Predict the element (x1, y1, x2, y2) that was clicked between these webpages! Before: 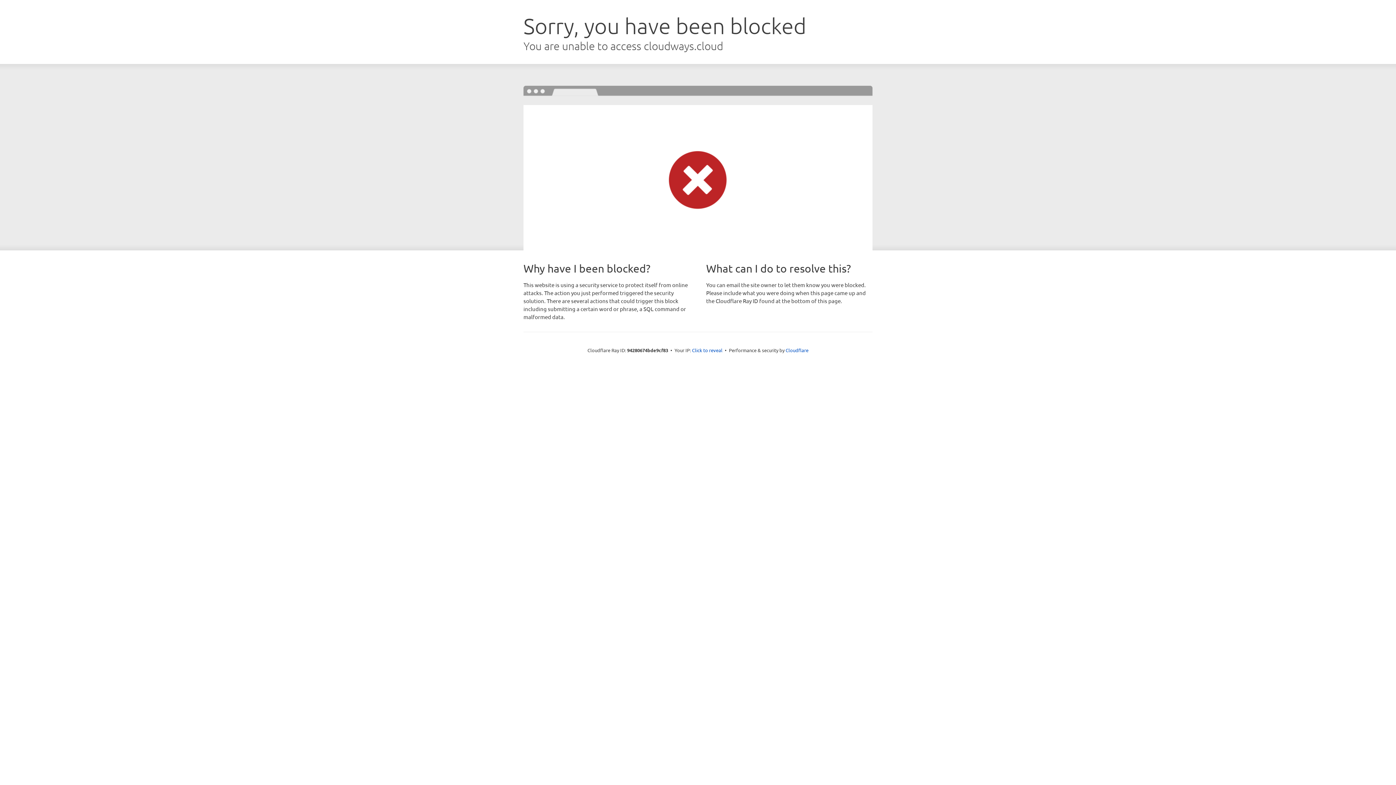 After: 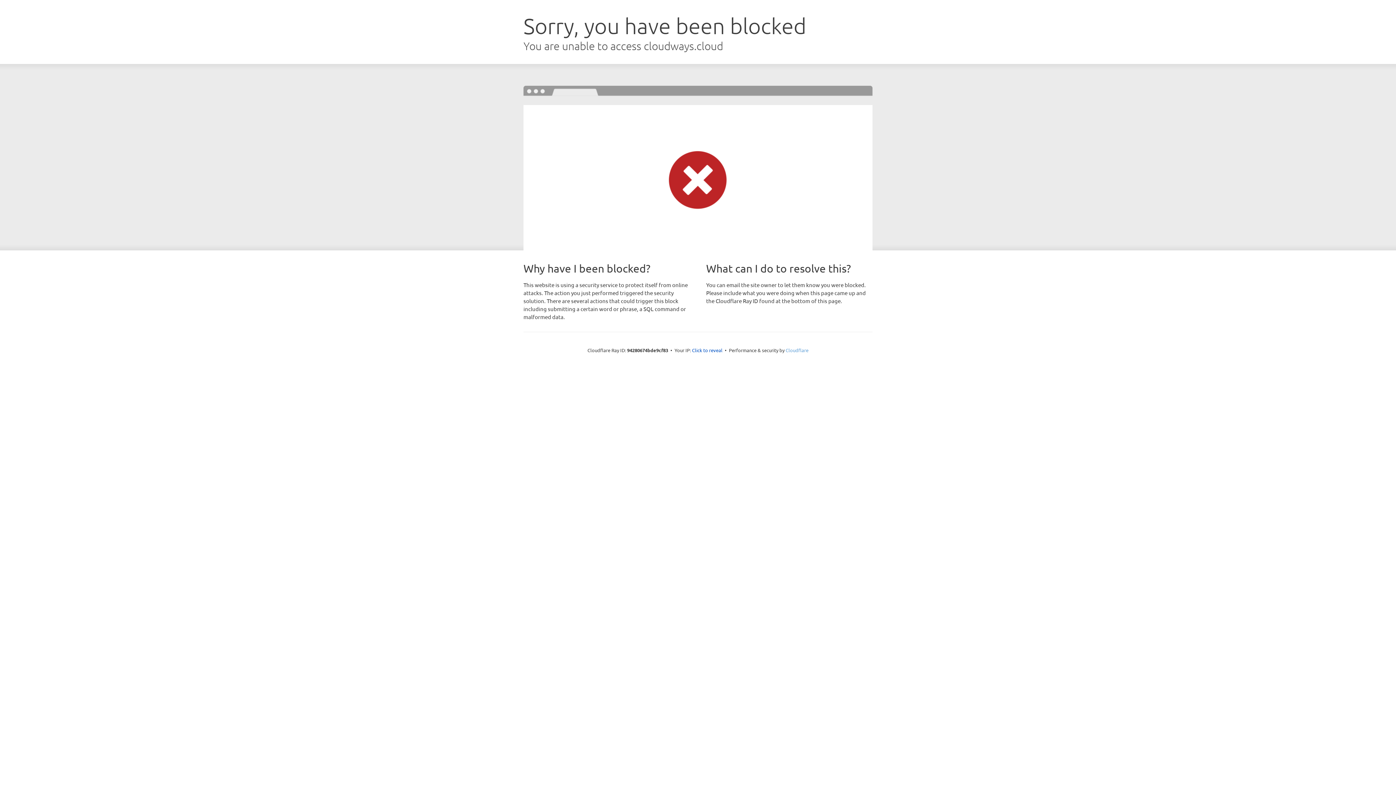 Action: bbox: (785, 347, 808, 353) label: Cloudflare